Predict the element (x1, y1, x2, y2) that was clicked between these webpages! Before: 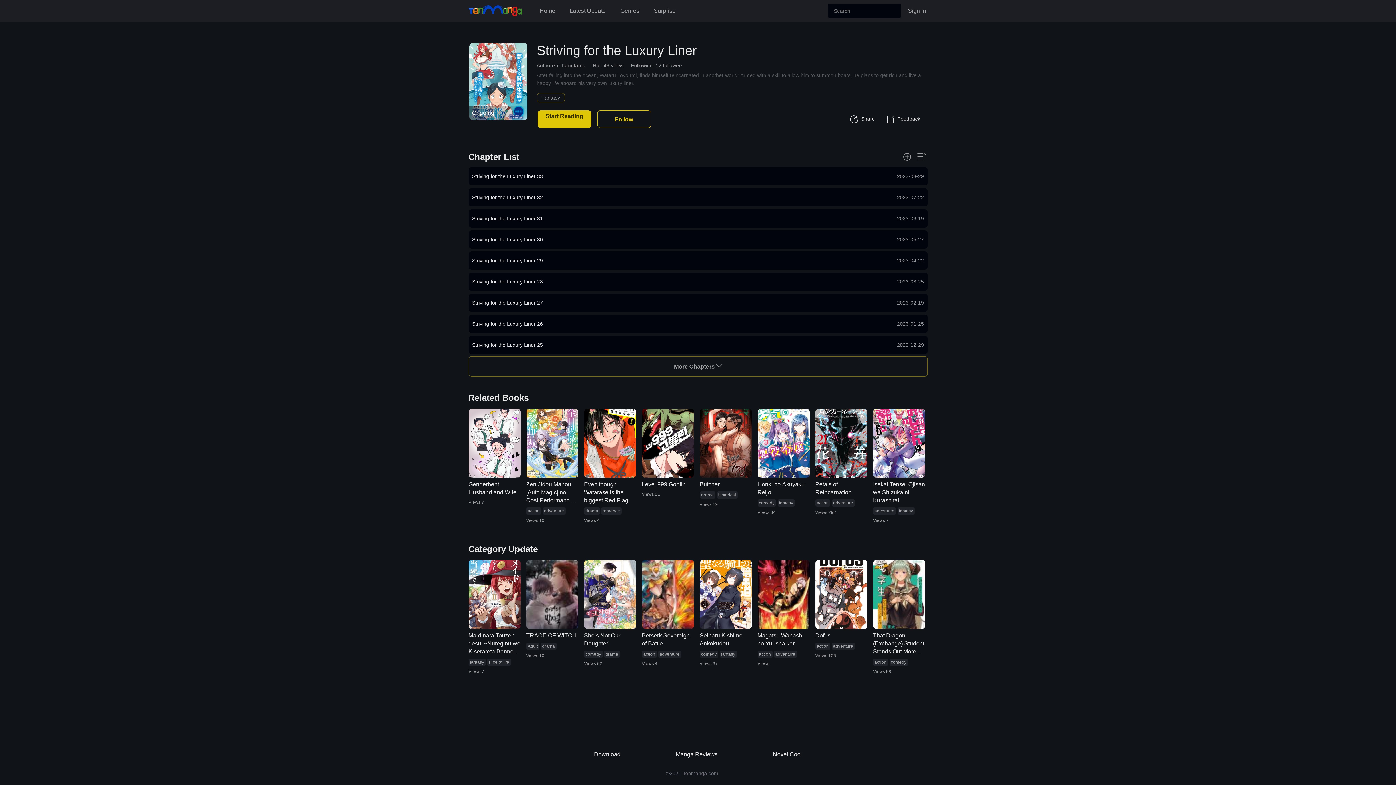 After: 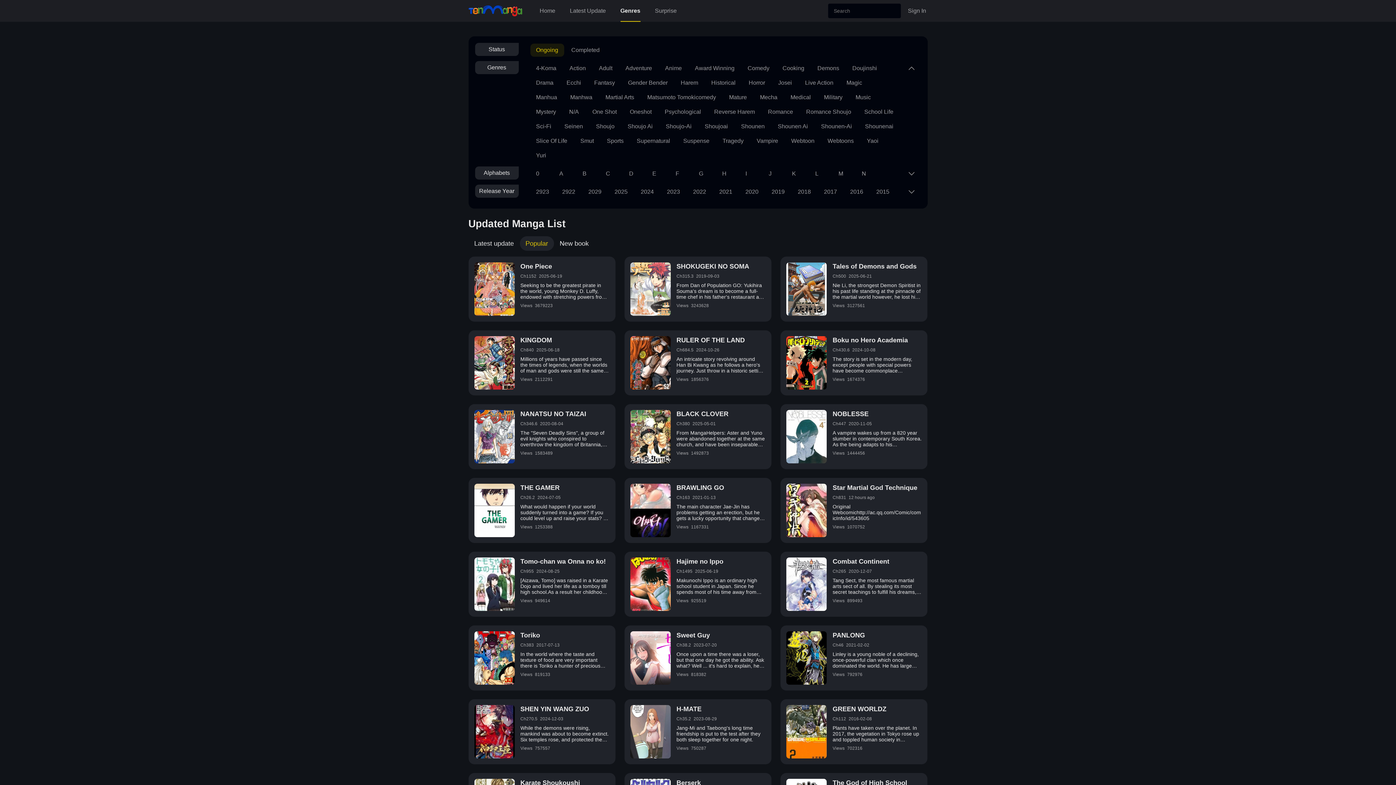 Action: bbox: (472, 109, 494, 116) label: Ongoing